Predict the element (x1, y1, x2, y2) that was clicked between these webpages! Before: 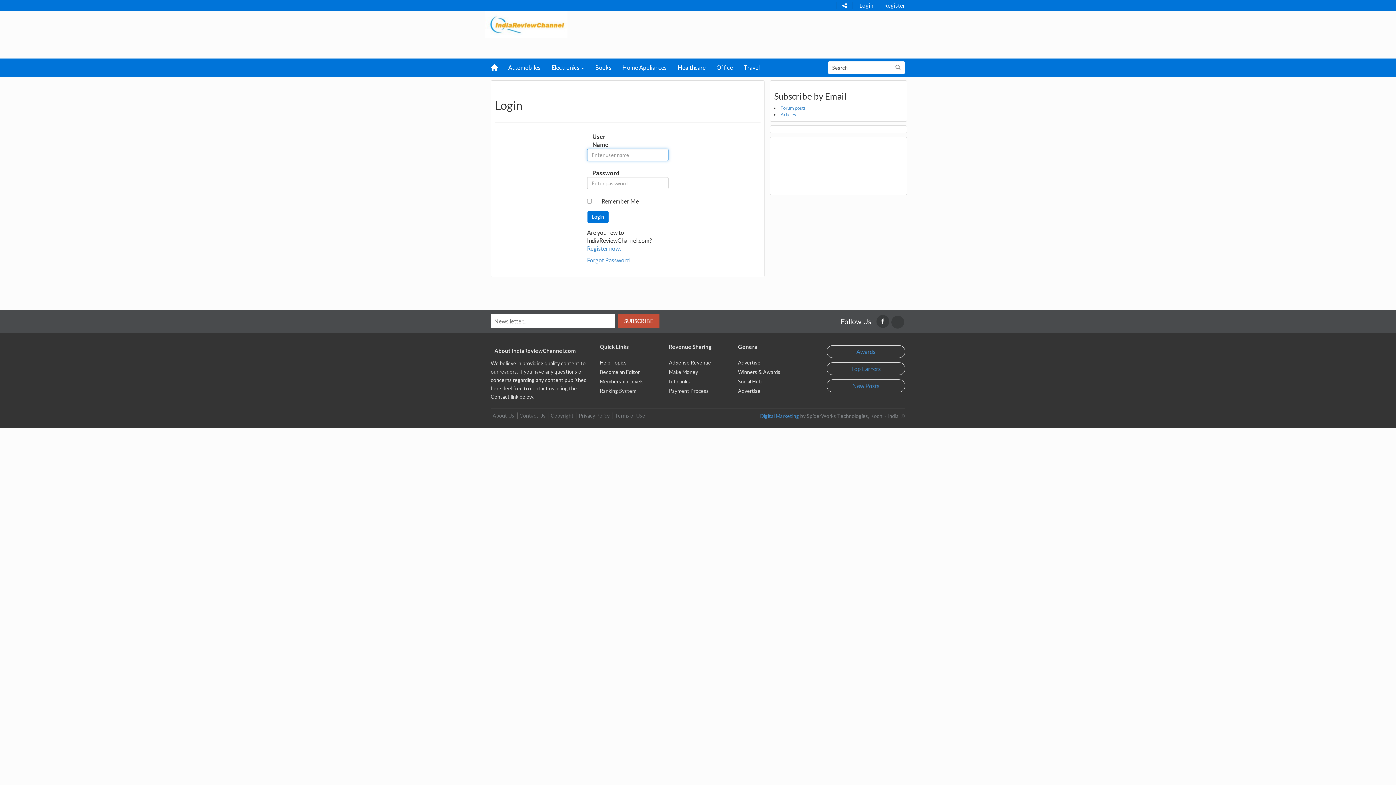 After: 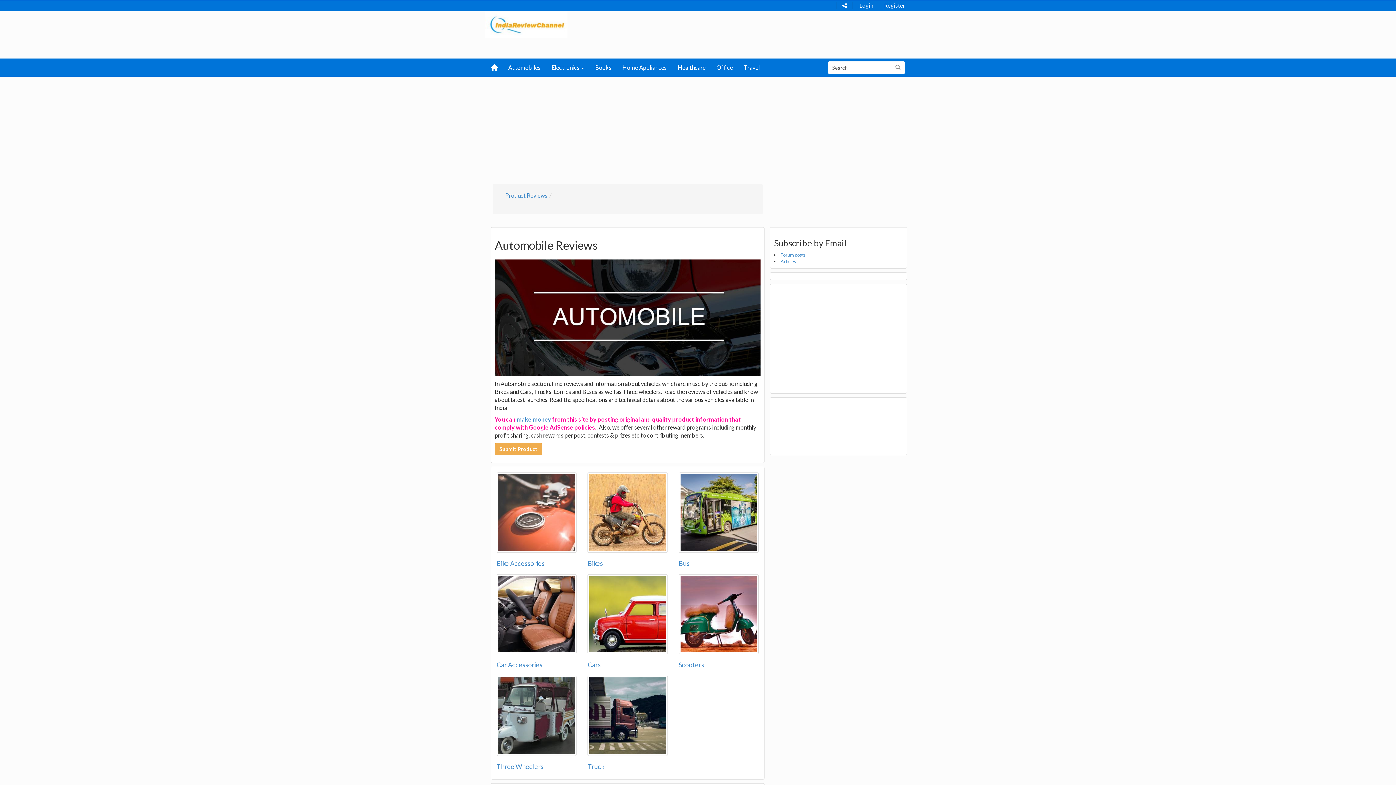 Action: label: Automobiles bbox: (502, 58, 546, 76)